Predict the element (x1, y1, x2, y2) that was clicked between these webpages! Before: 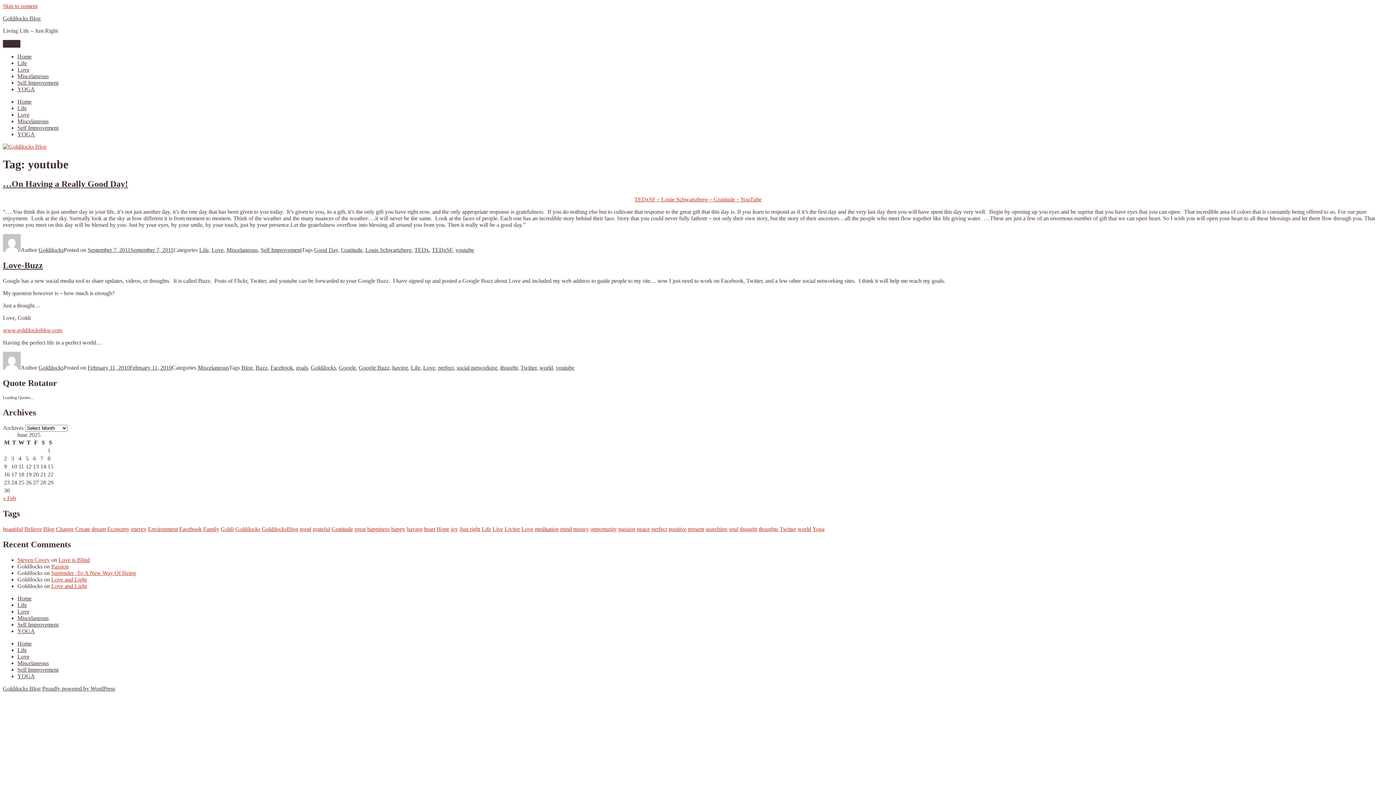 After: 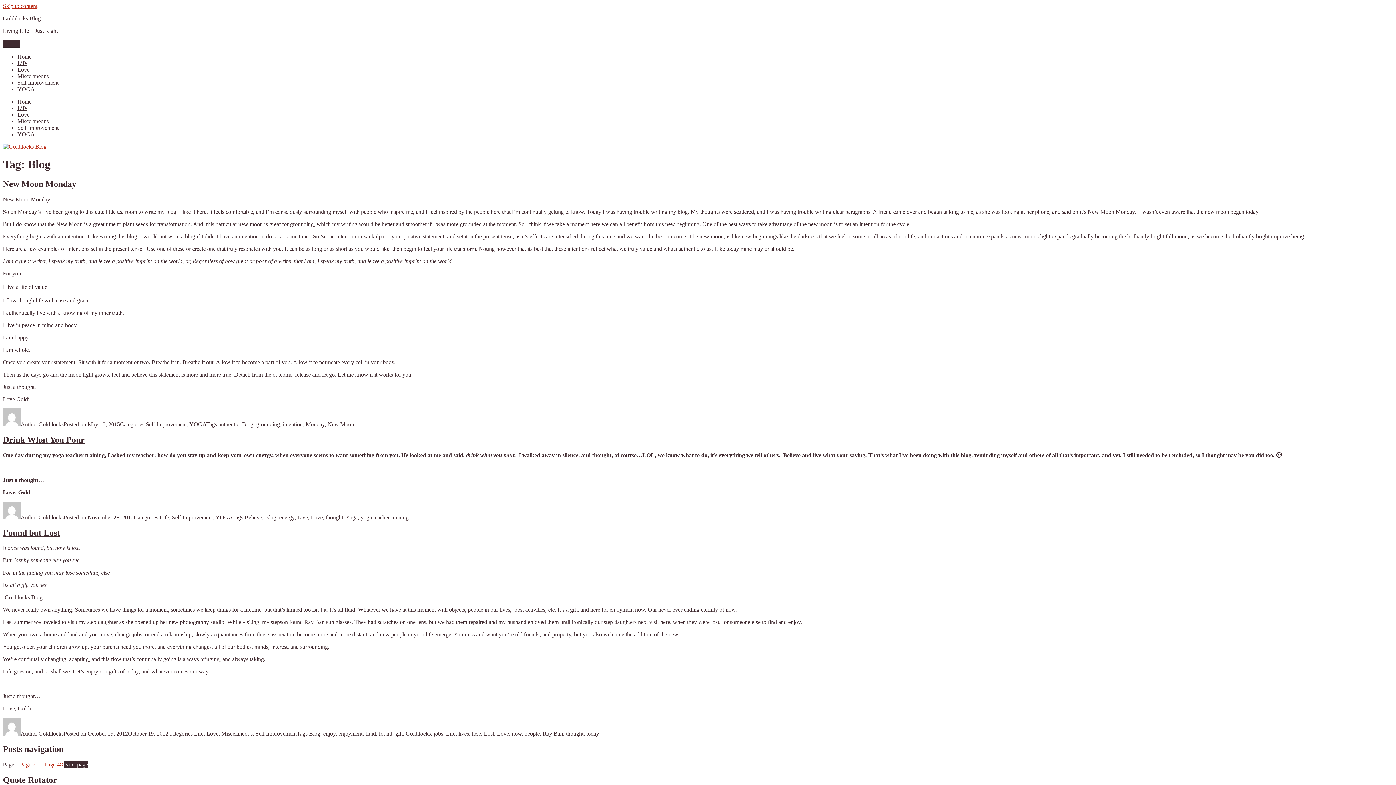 Action: bbox: (241, 364, 252, 370) label: Blog